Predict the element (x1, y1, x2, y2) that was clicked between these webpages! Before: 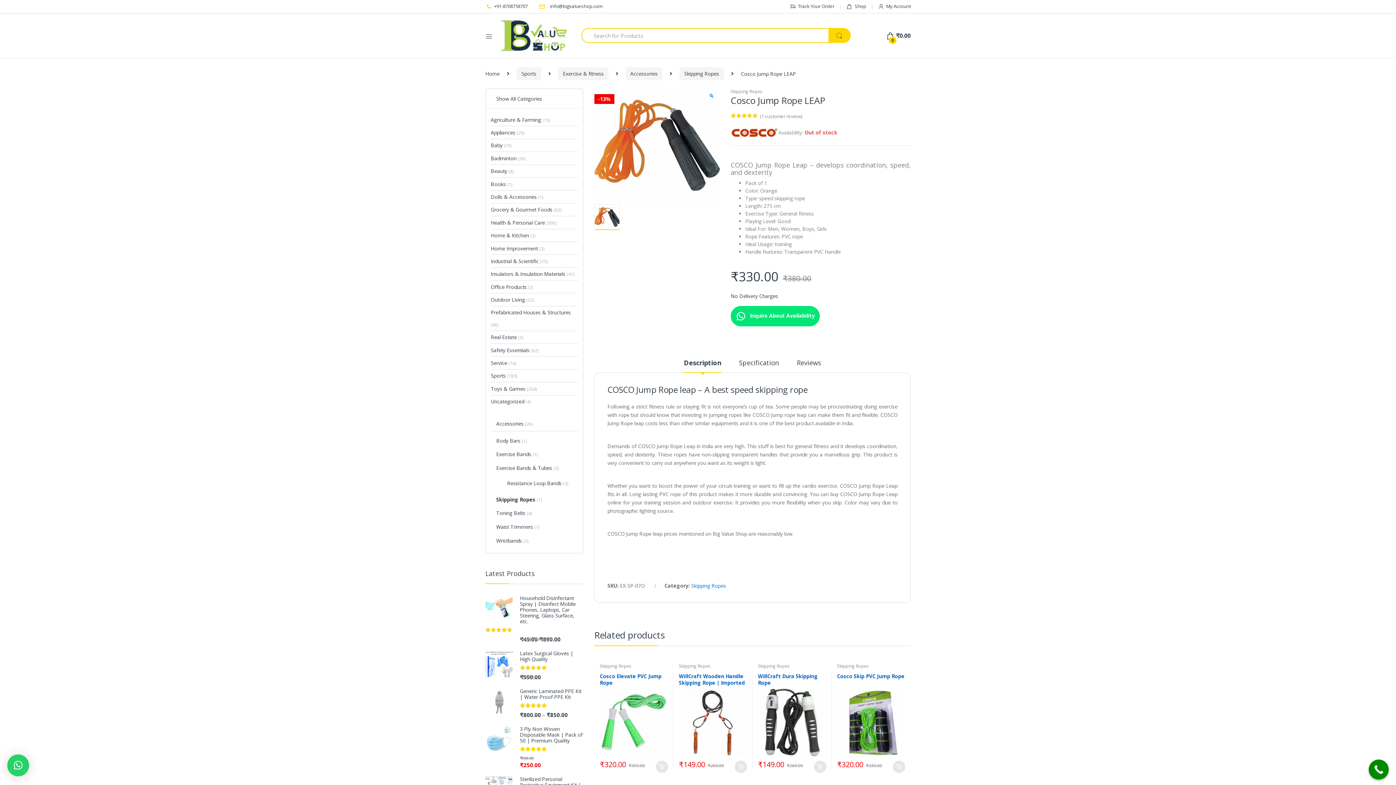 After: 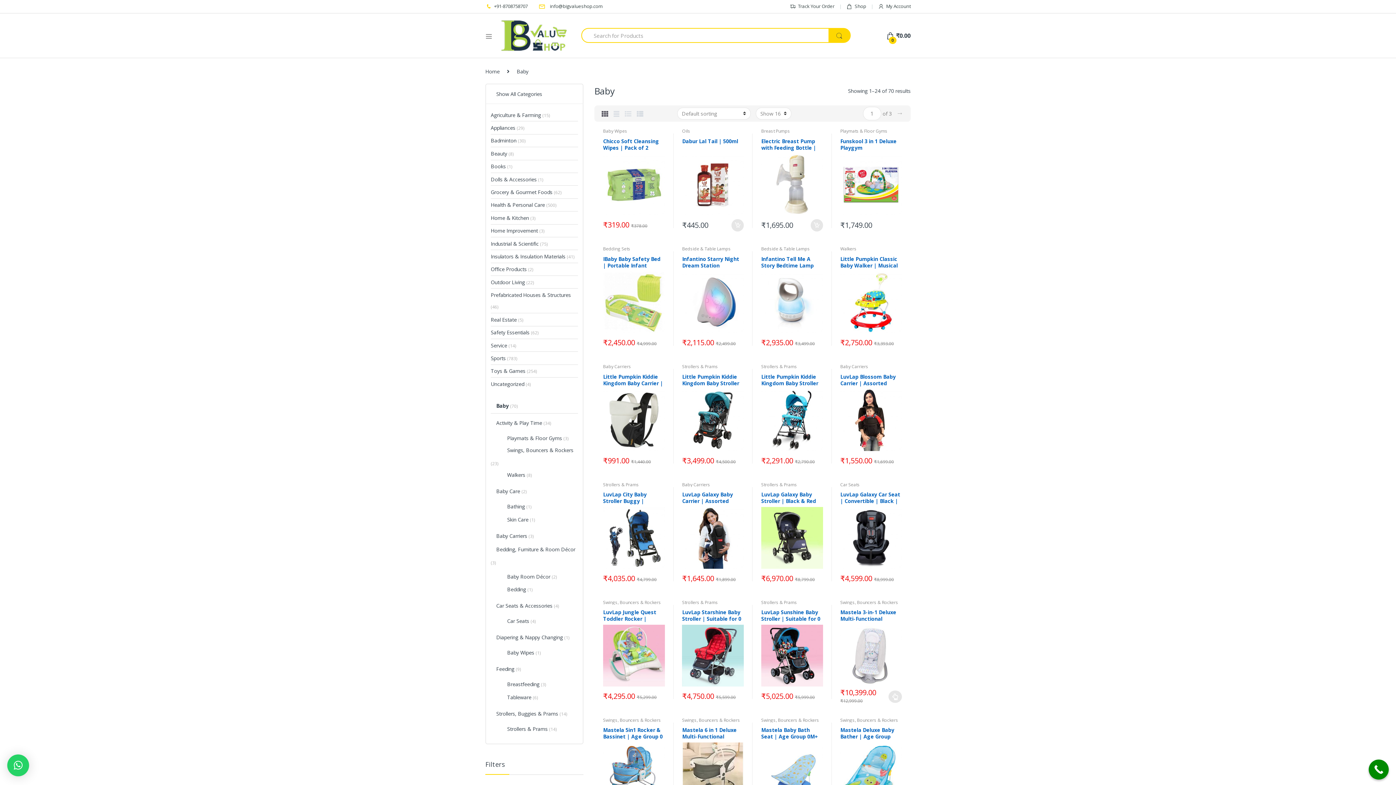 Action: bbox: (490, 139, 502, 151) label: Baby